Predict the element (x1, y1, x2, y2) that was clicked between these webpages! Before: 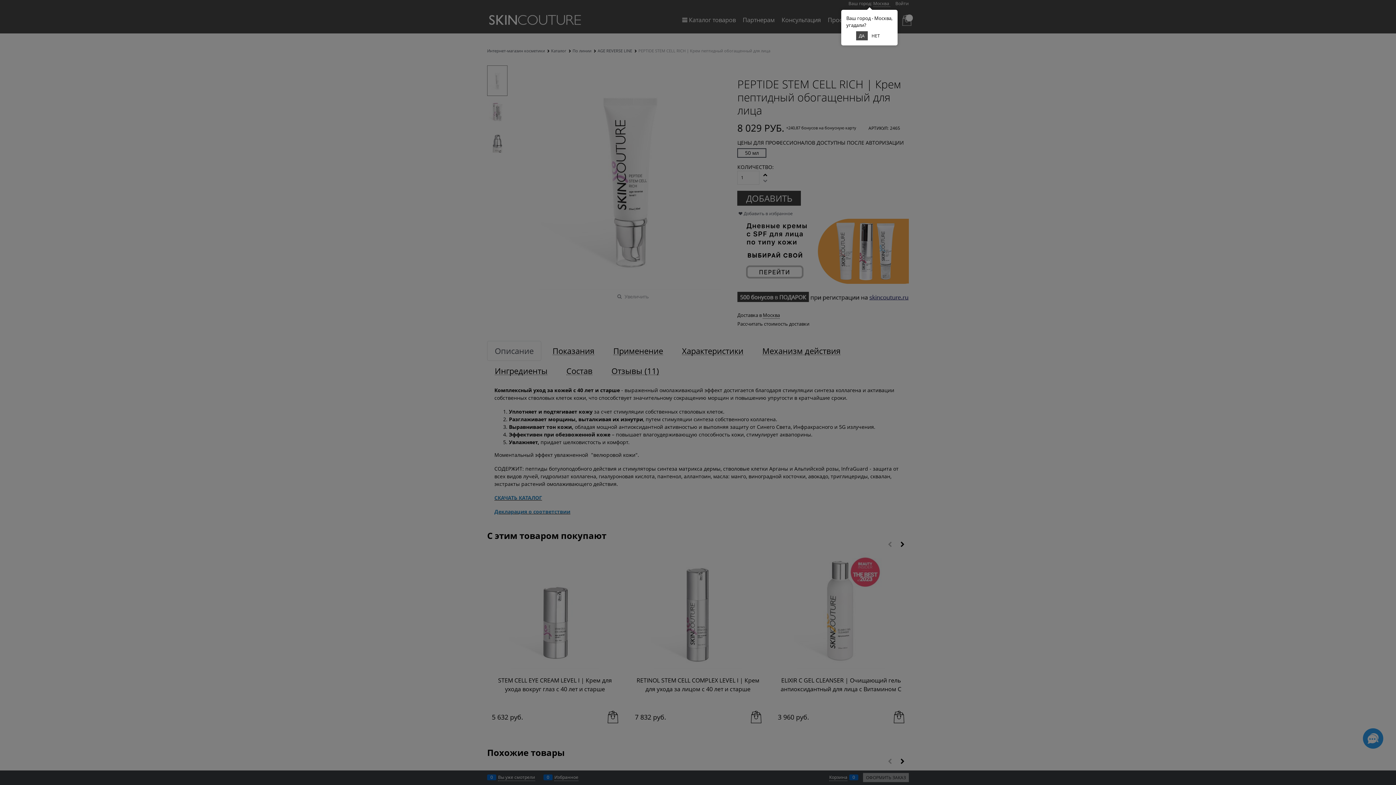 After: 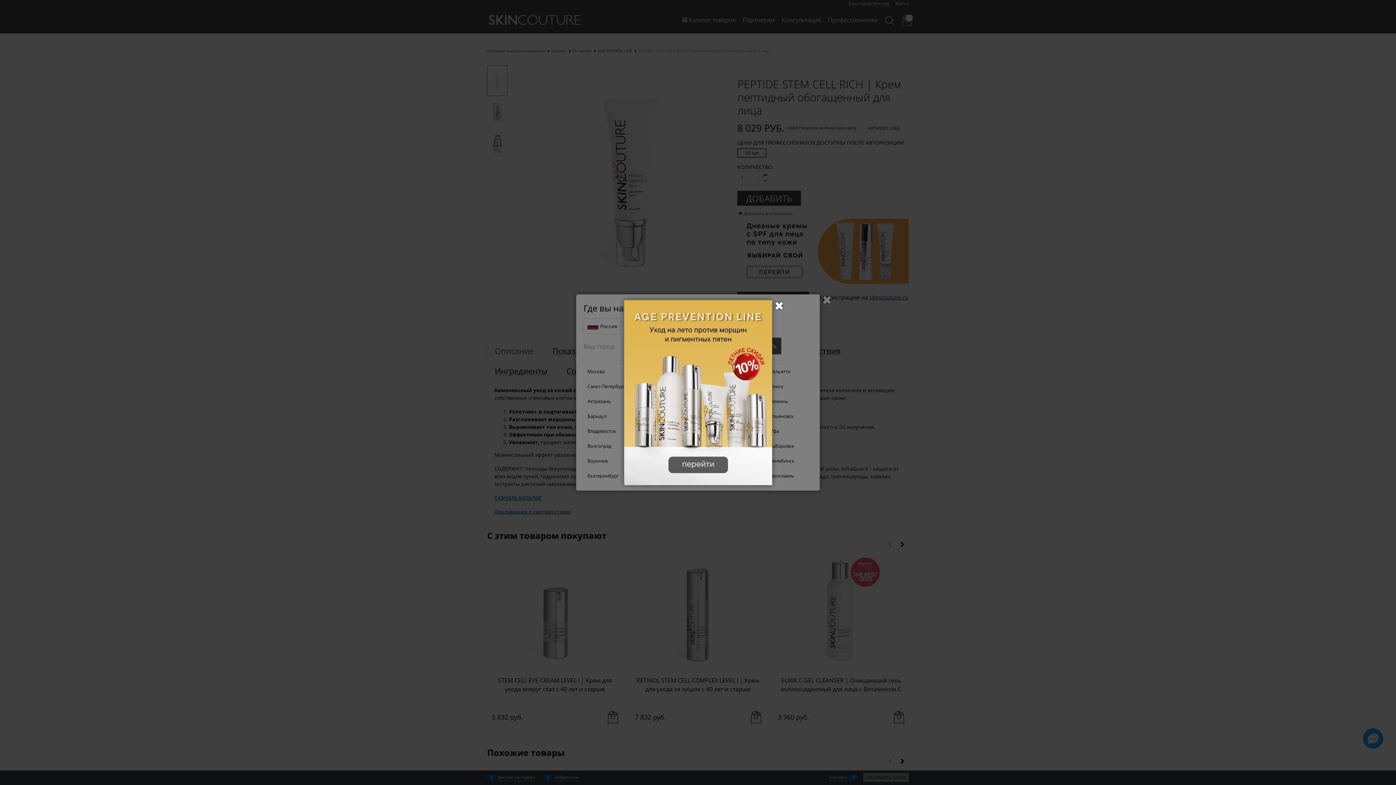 Action: bbox: (868, 31, 883, 40) label: НЕТ